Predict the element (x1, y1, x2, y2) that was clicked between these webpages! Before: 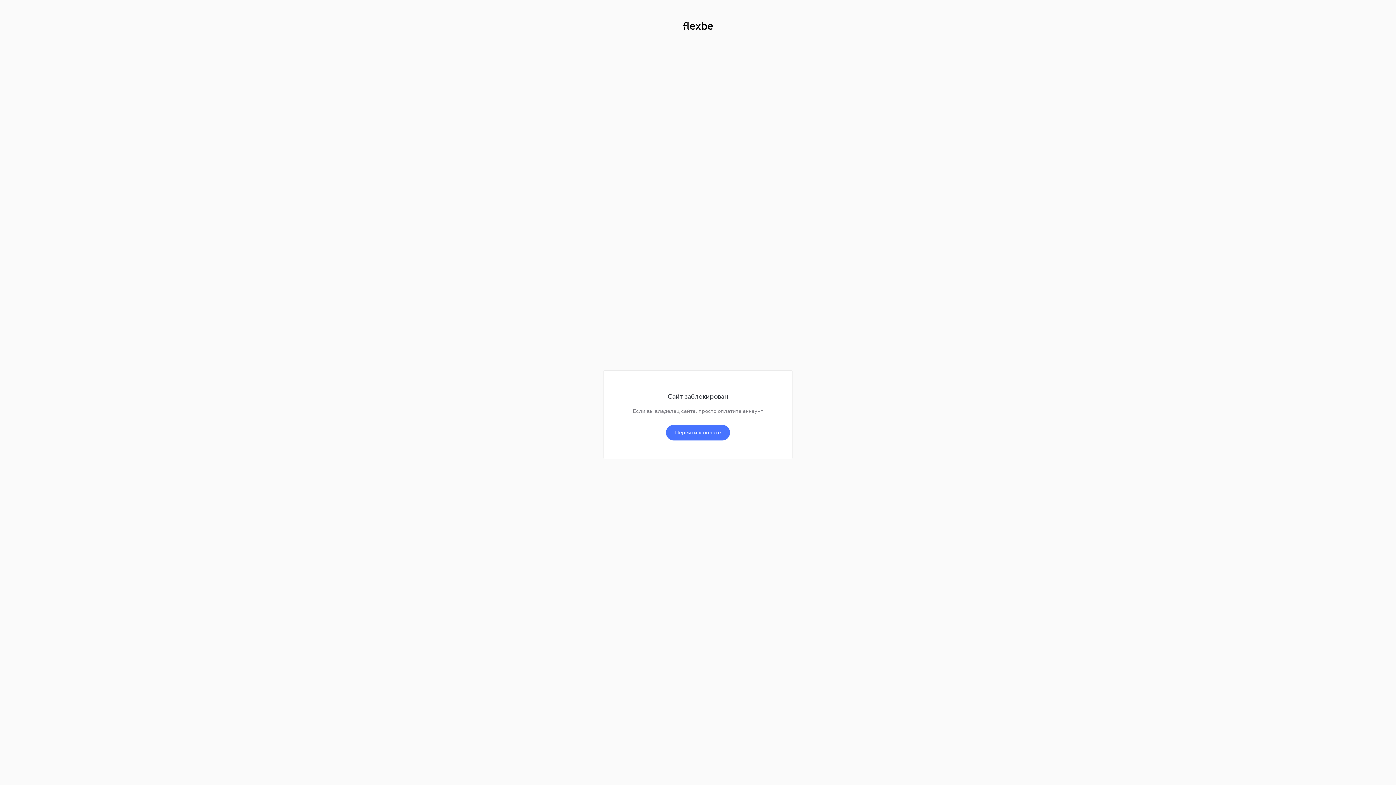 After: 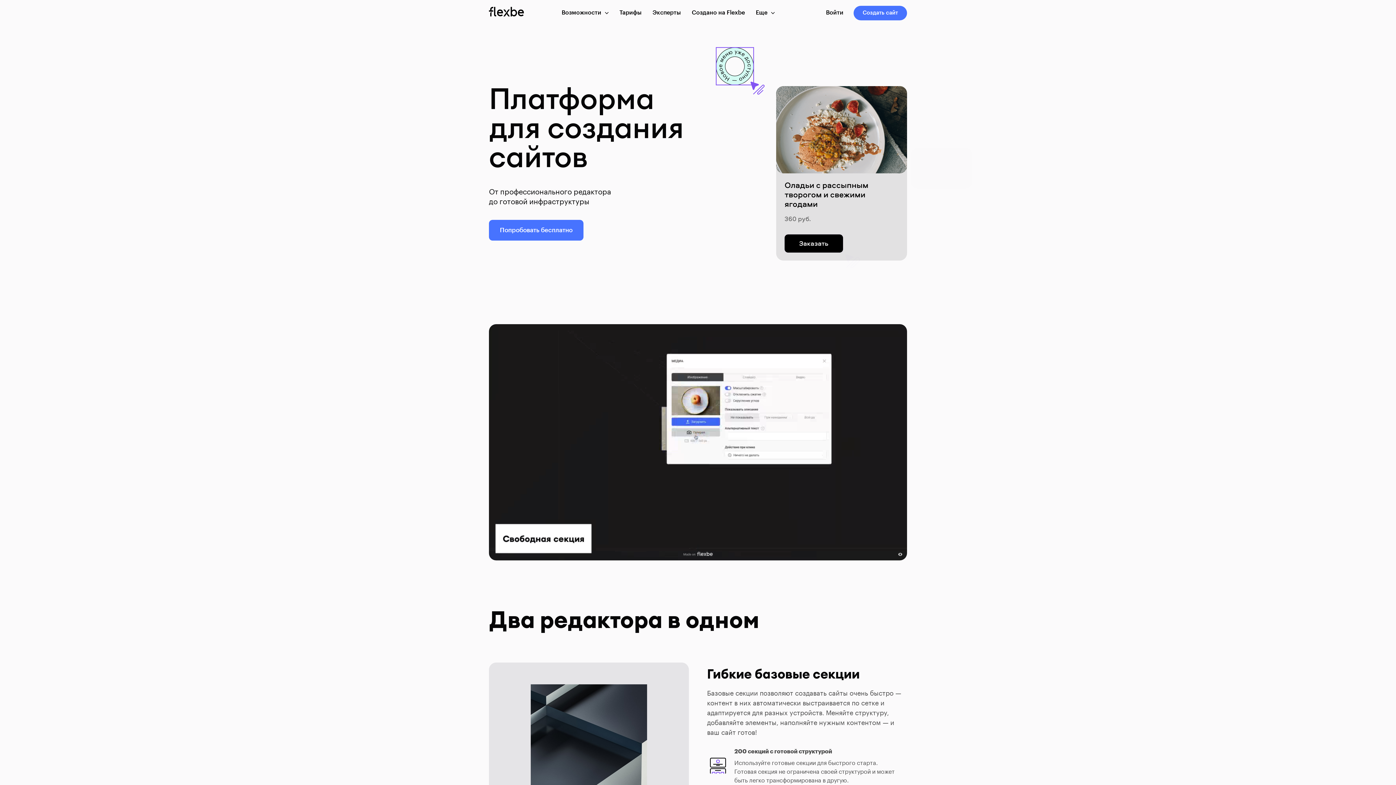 Action: bbox: (683, 21, 713, 32)